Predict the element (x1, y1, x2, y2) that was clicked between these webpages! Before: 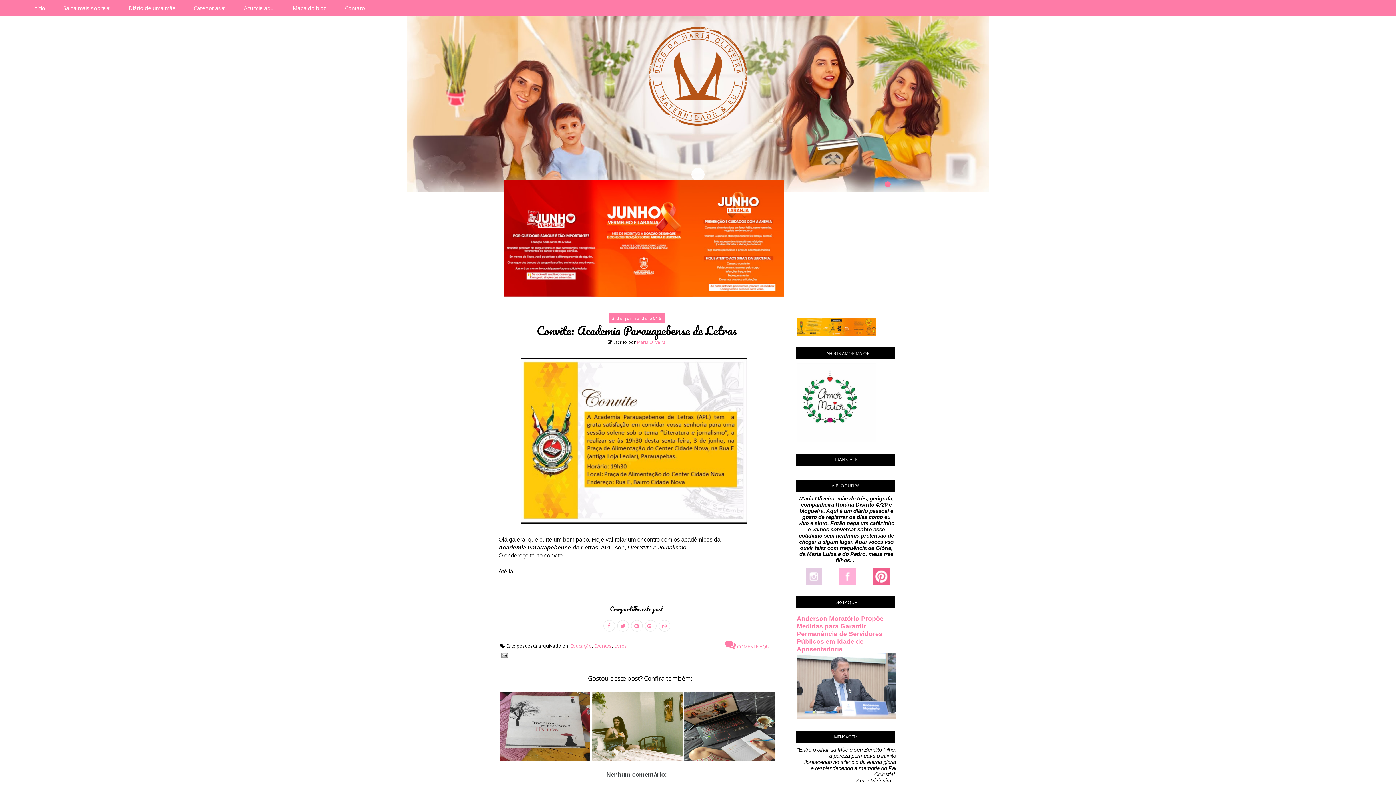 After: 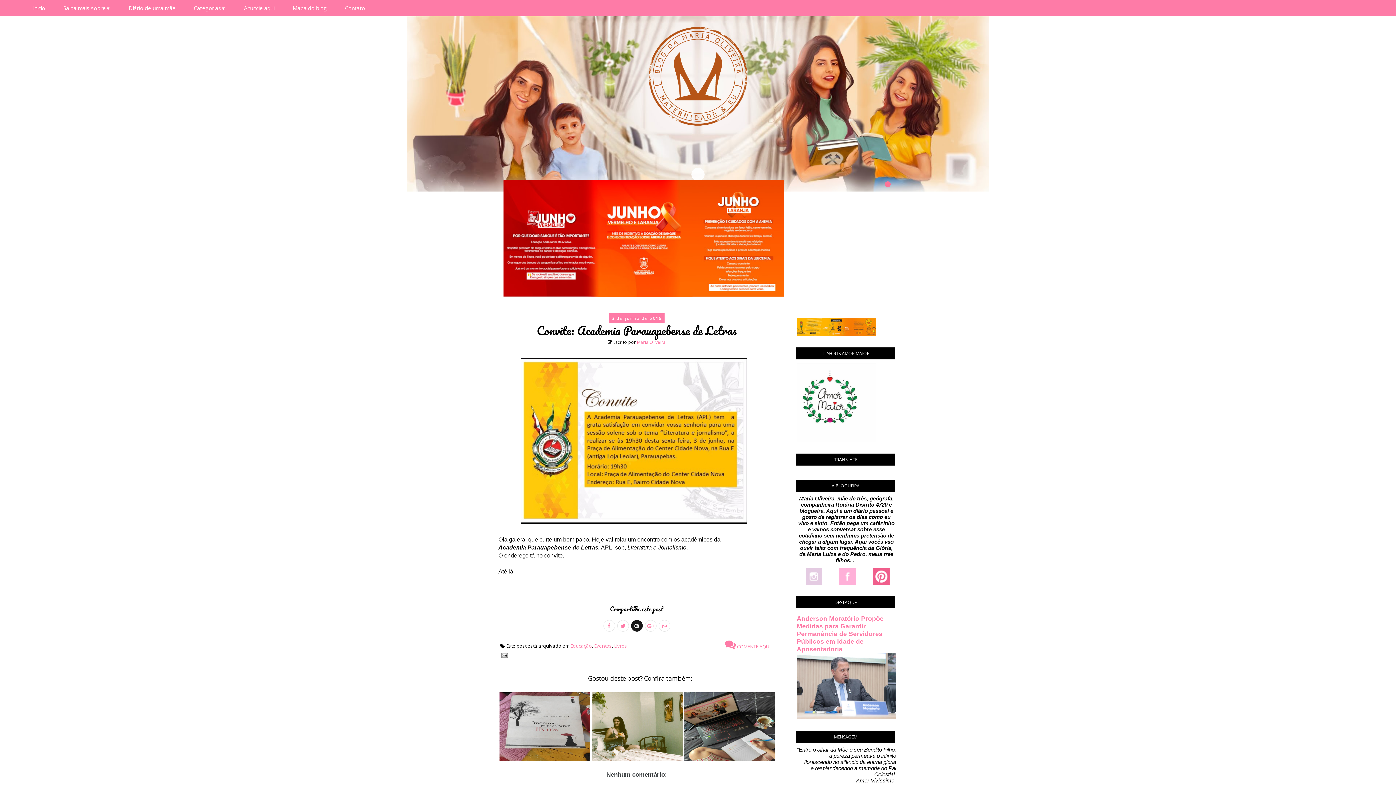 Action: bbox: (630, 620, 643, 631)